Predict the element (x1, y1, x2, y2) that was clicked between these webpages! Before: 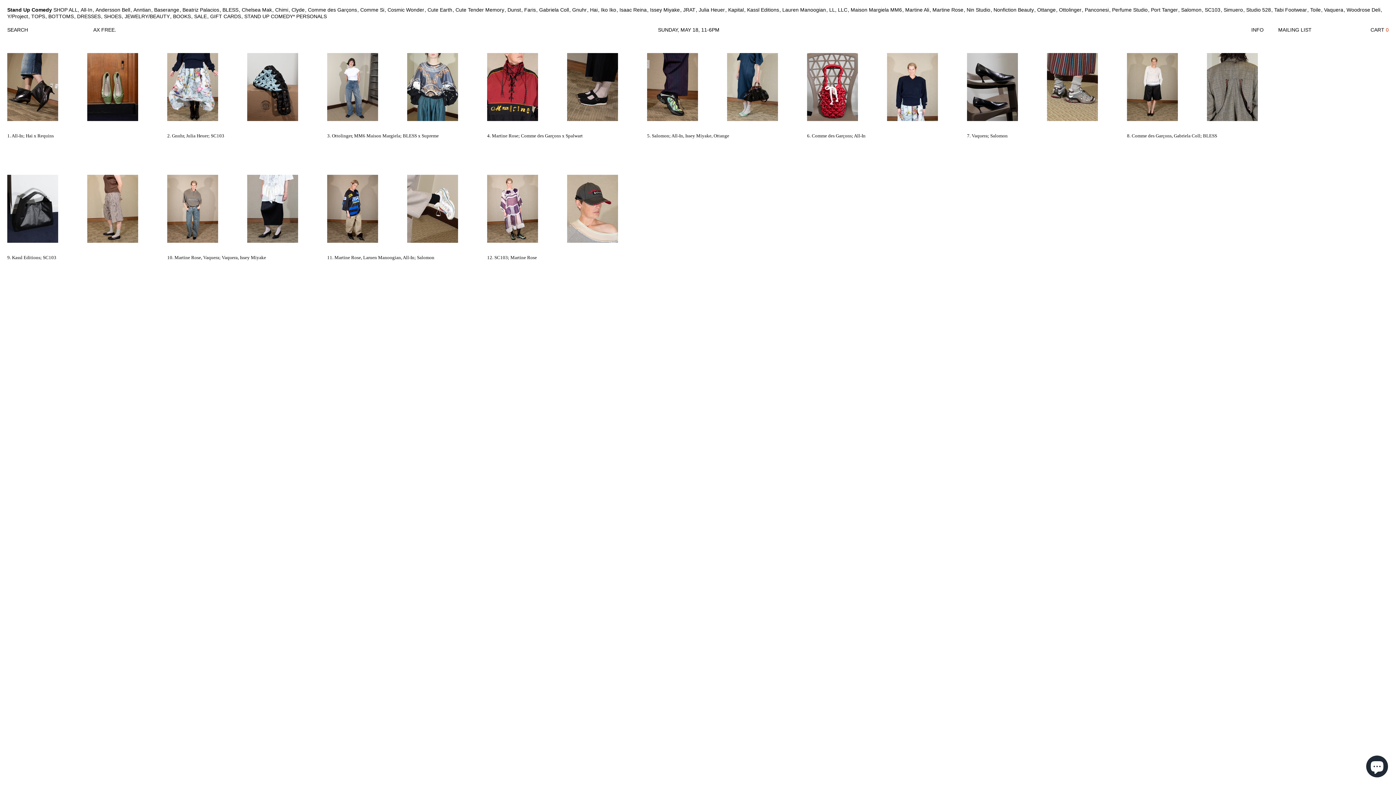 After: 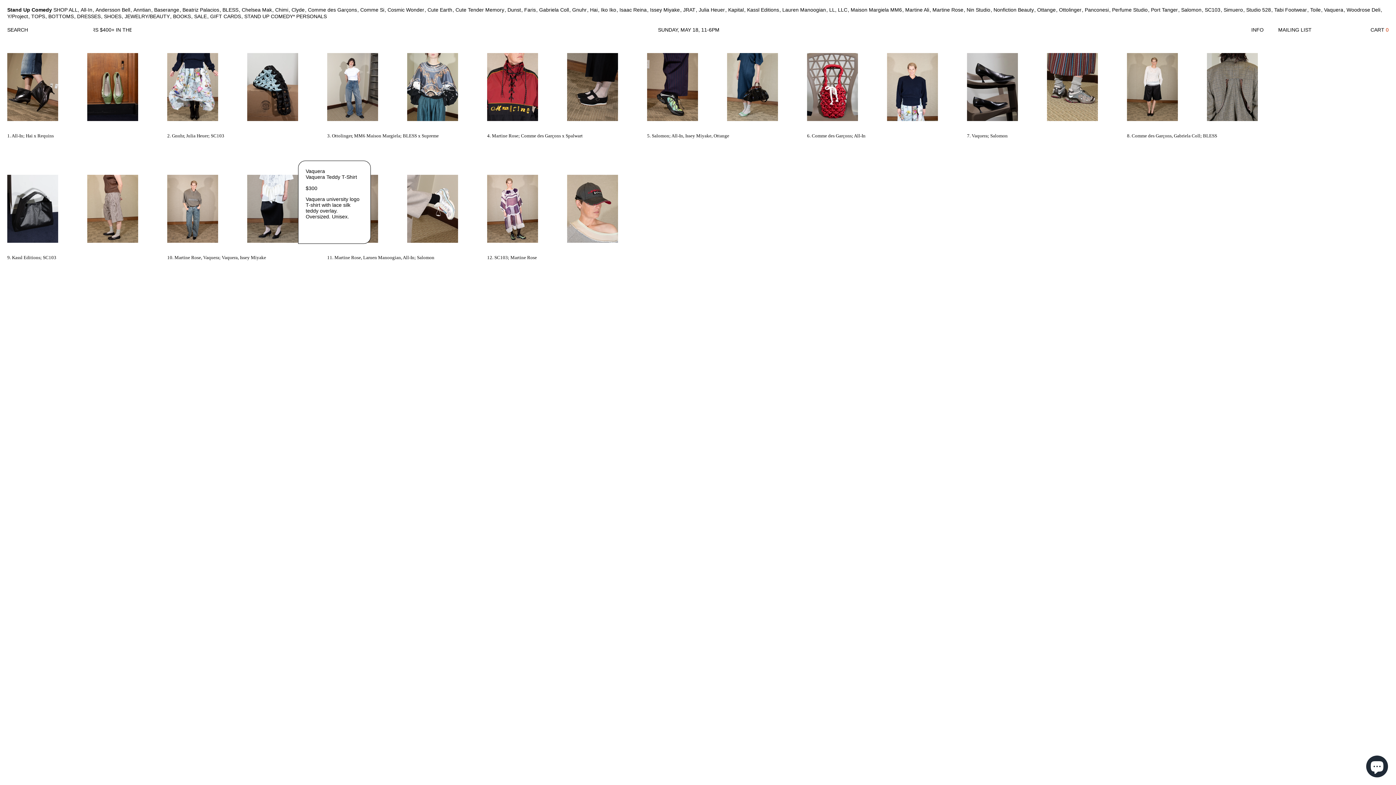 Action: bbox: (247, 174, 298, 243)